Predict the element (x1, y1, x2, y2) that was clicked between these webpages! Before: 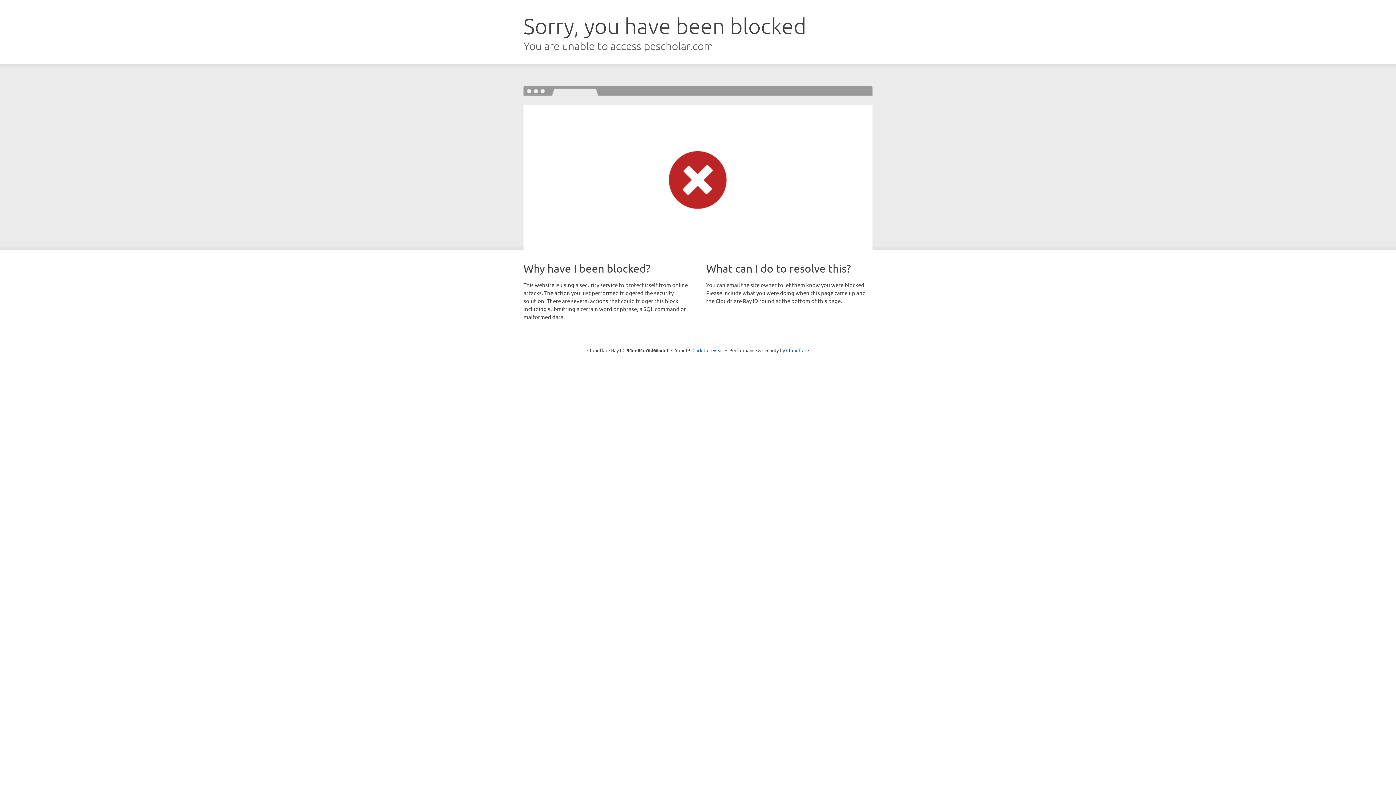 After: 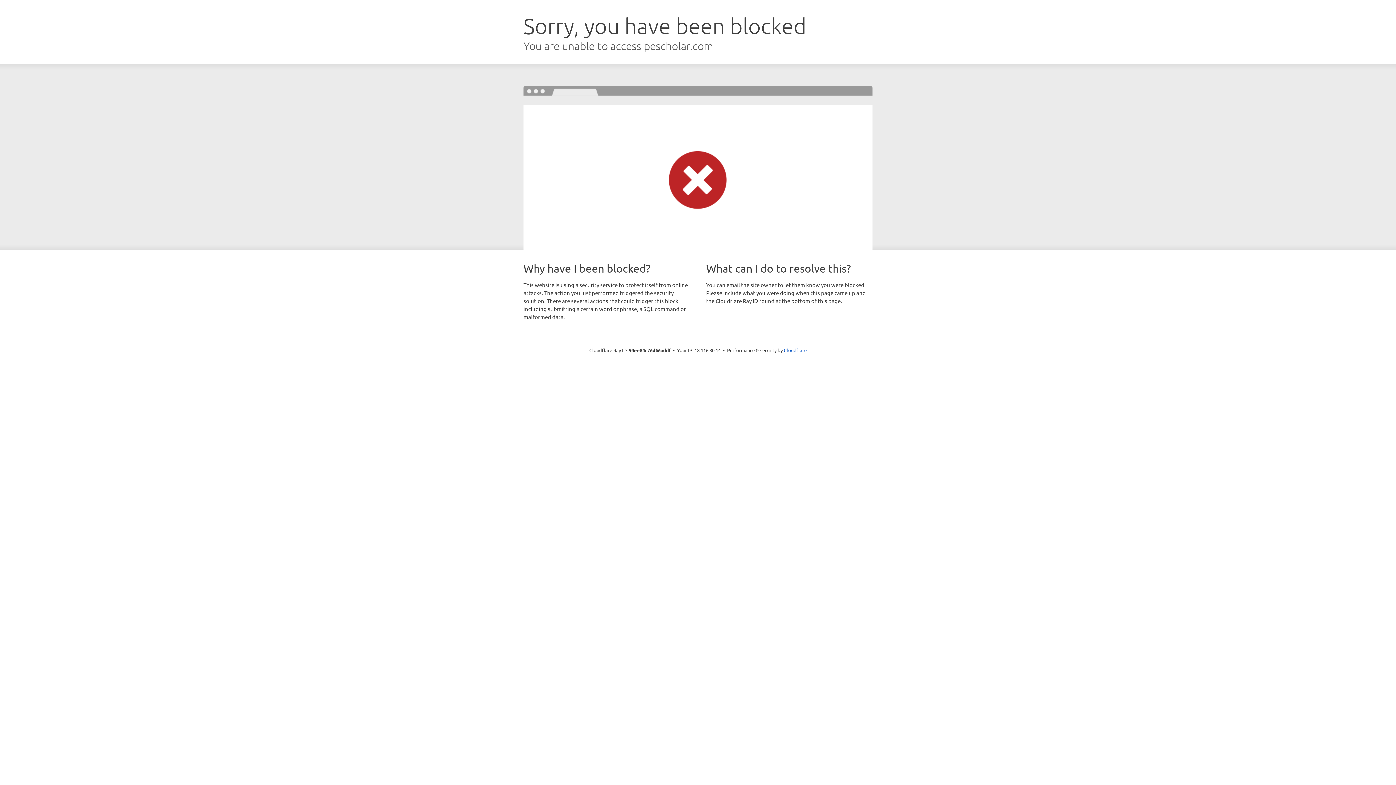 Action: label: Click to reveal bbox: (692, 346, 723, 353)